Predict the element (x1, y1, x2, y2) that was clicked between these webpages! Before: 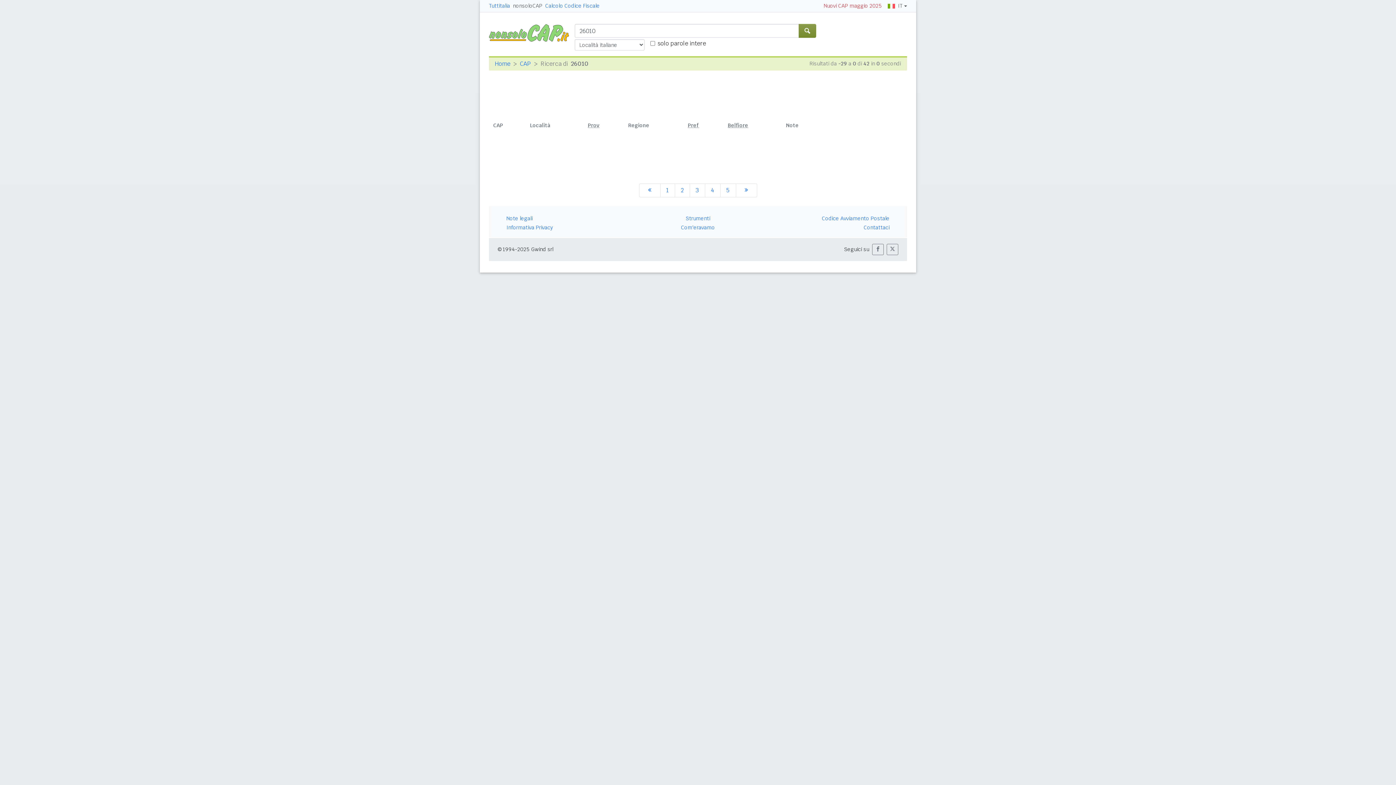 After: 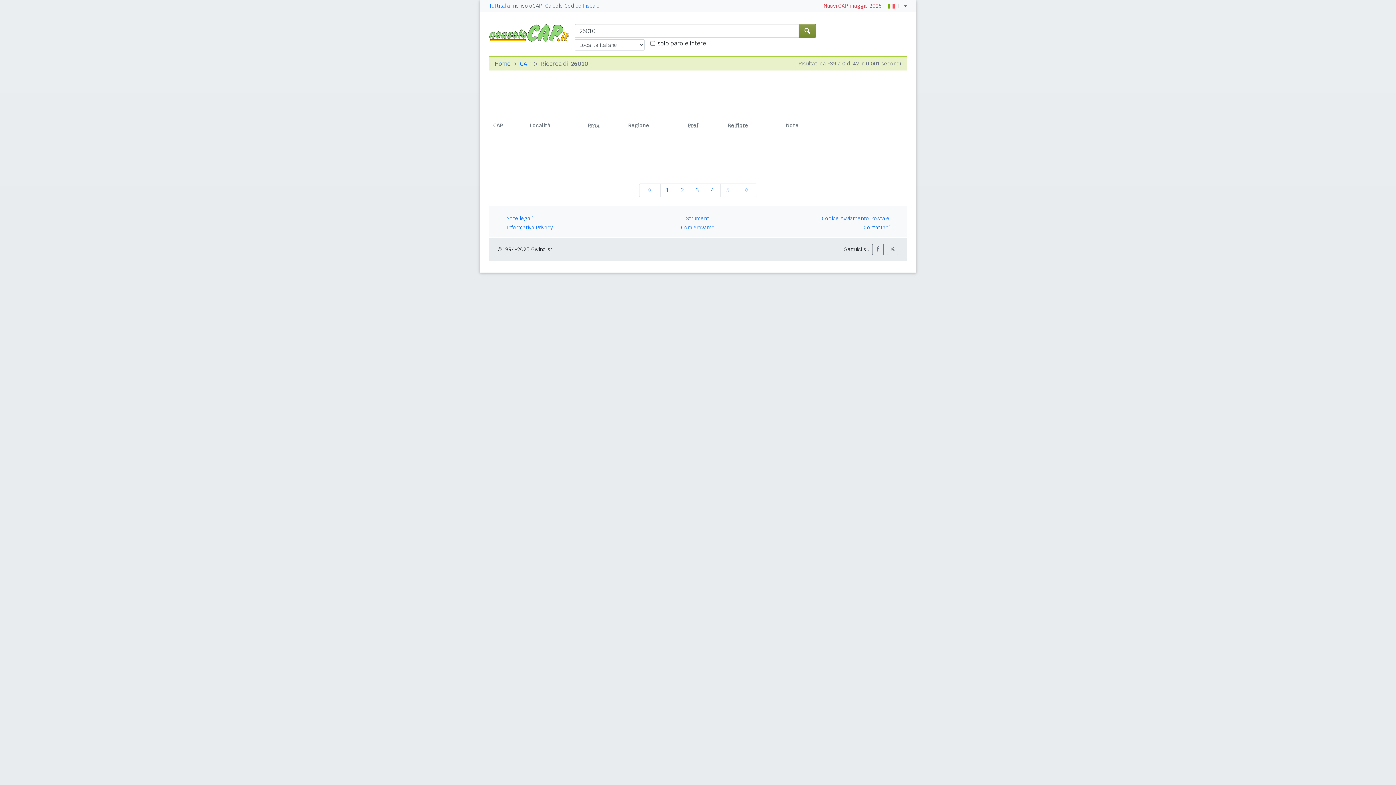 Action: bbox: (639, 183, 660, 197) label: precedente